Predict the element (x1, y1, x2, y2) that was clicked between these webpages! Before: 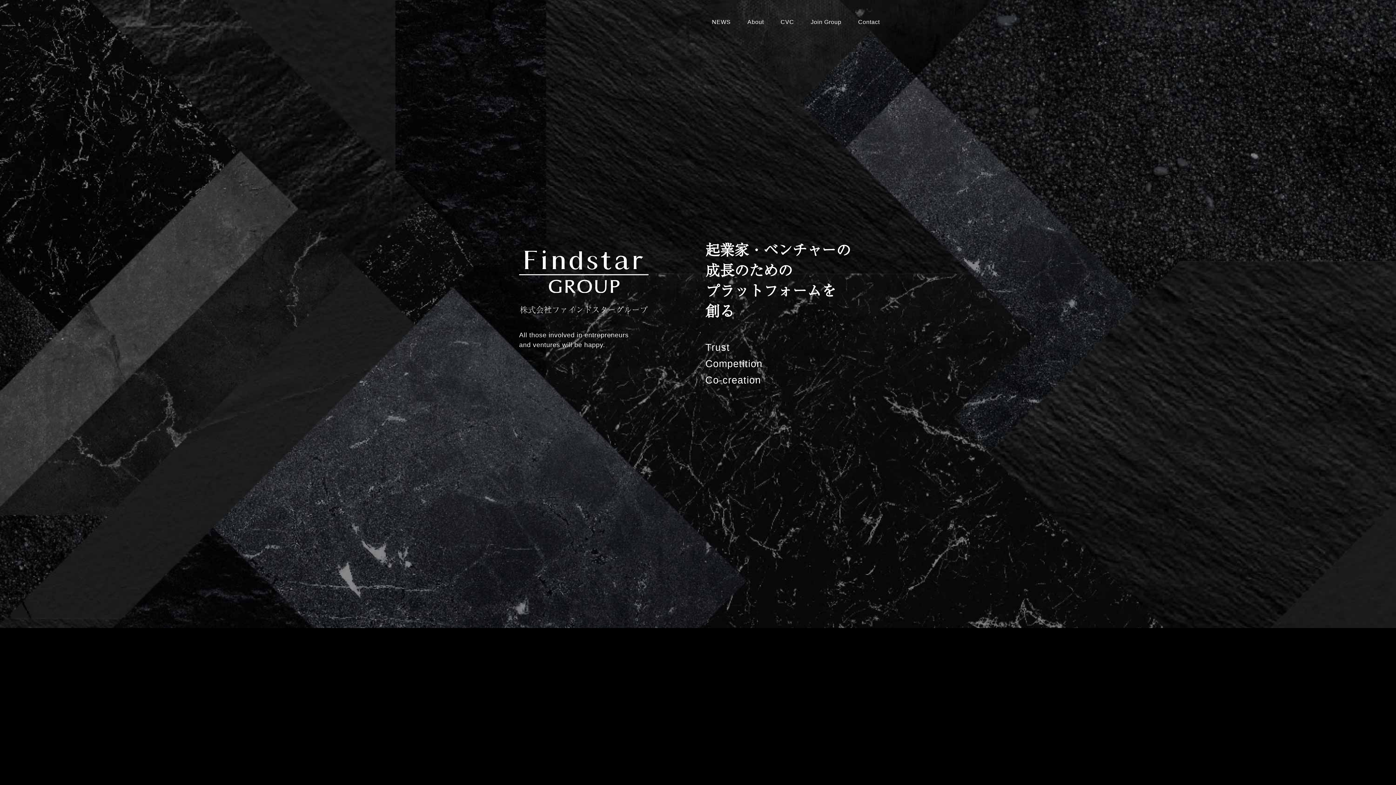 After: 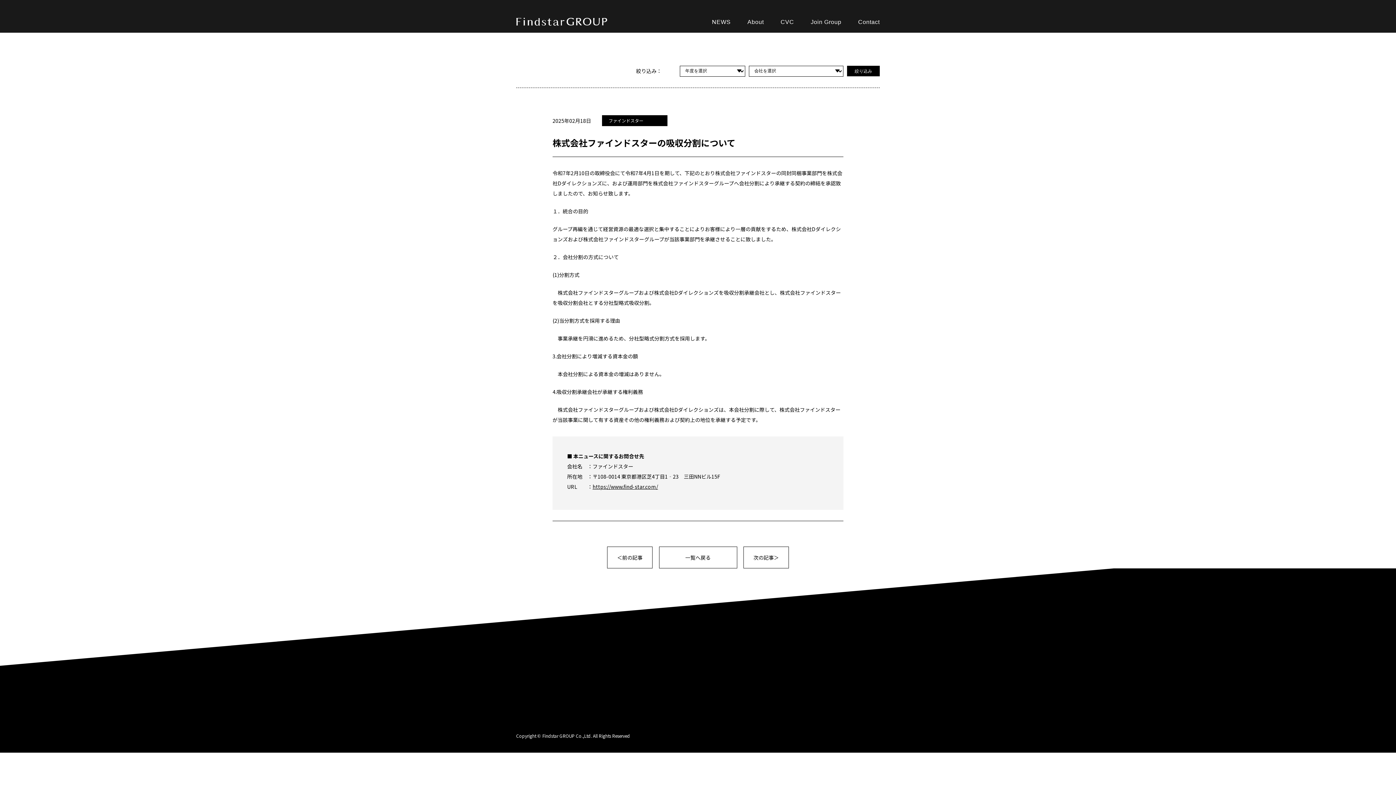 Action: label: 株式会社ファインドスターの吸収分割について bbox: (720, 698, 826, 705)